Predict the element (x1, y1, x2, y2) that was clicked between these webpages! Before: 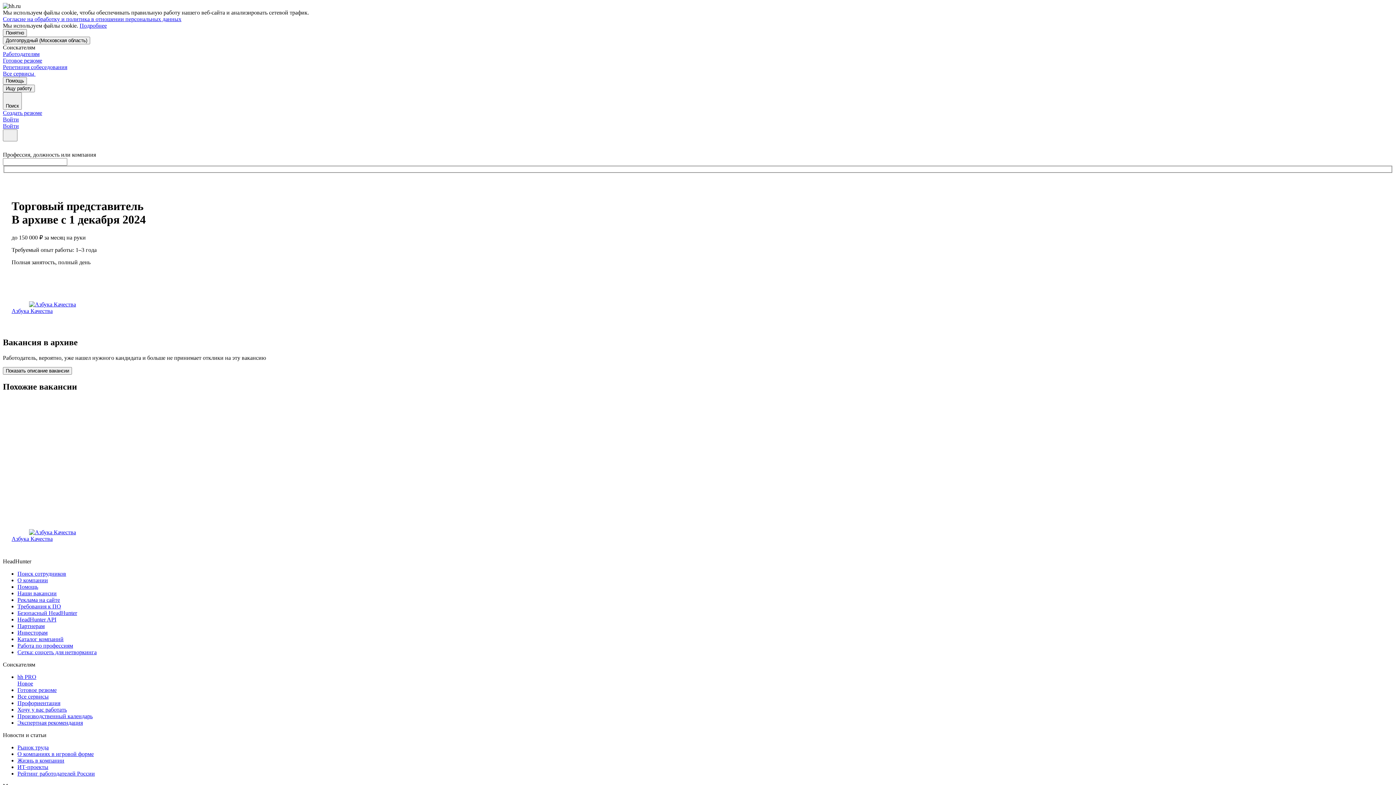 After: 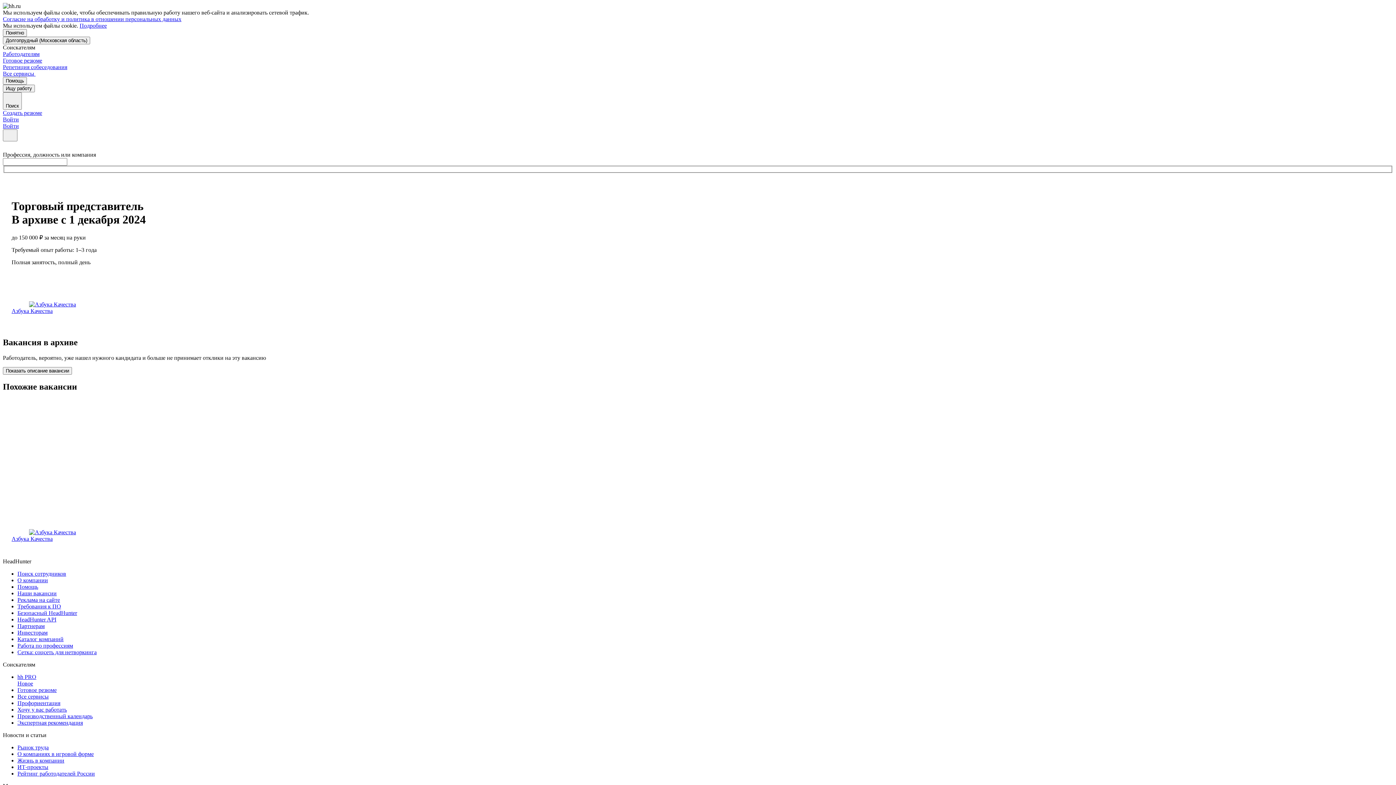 Action: label: Подробнее bbox: (79, 22, 106, 28)